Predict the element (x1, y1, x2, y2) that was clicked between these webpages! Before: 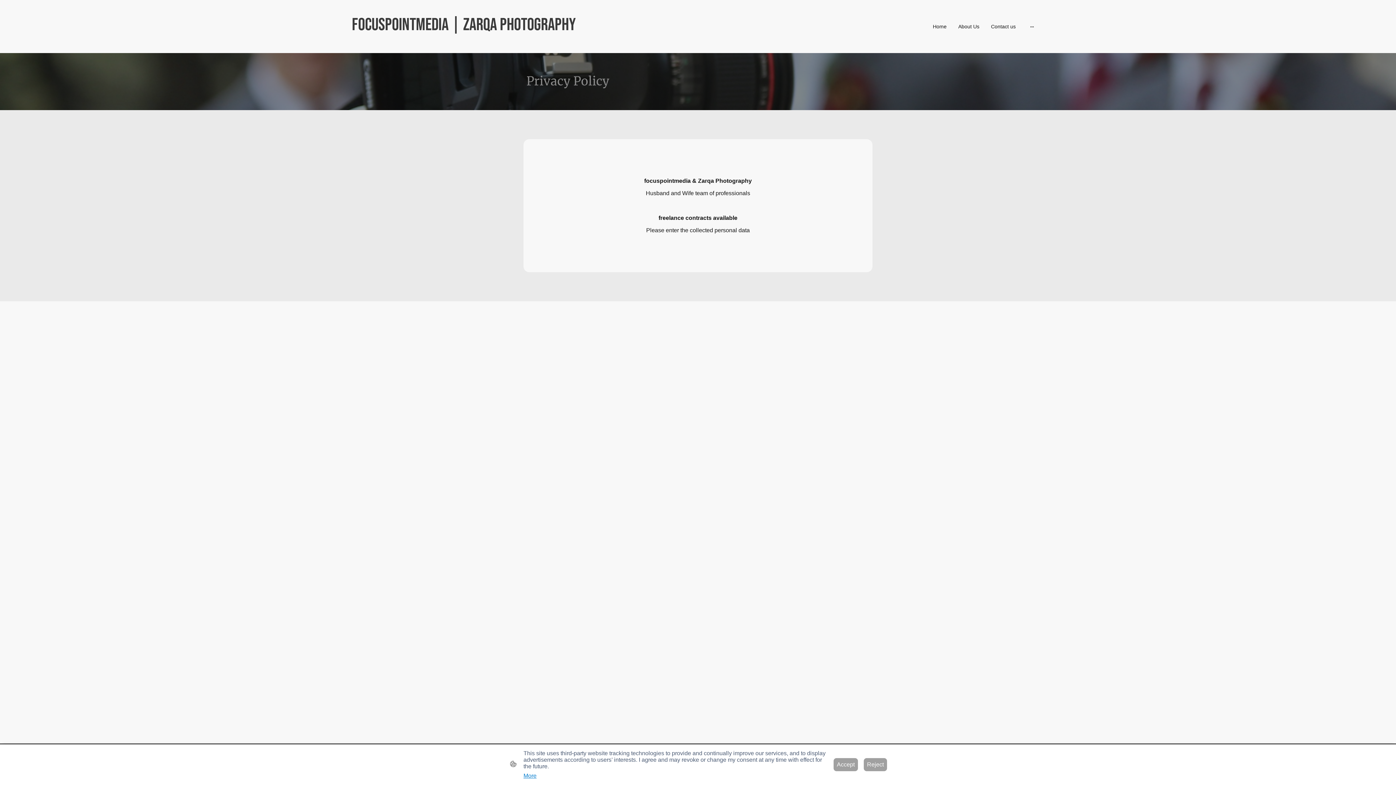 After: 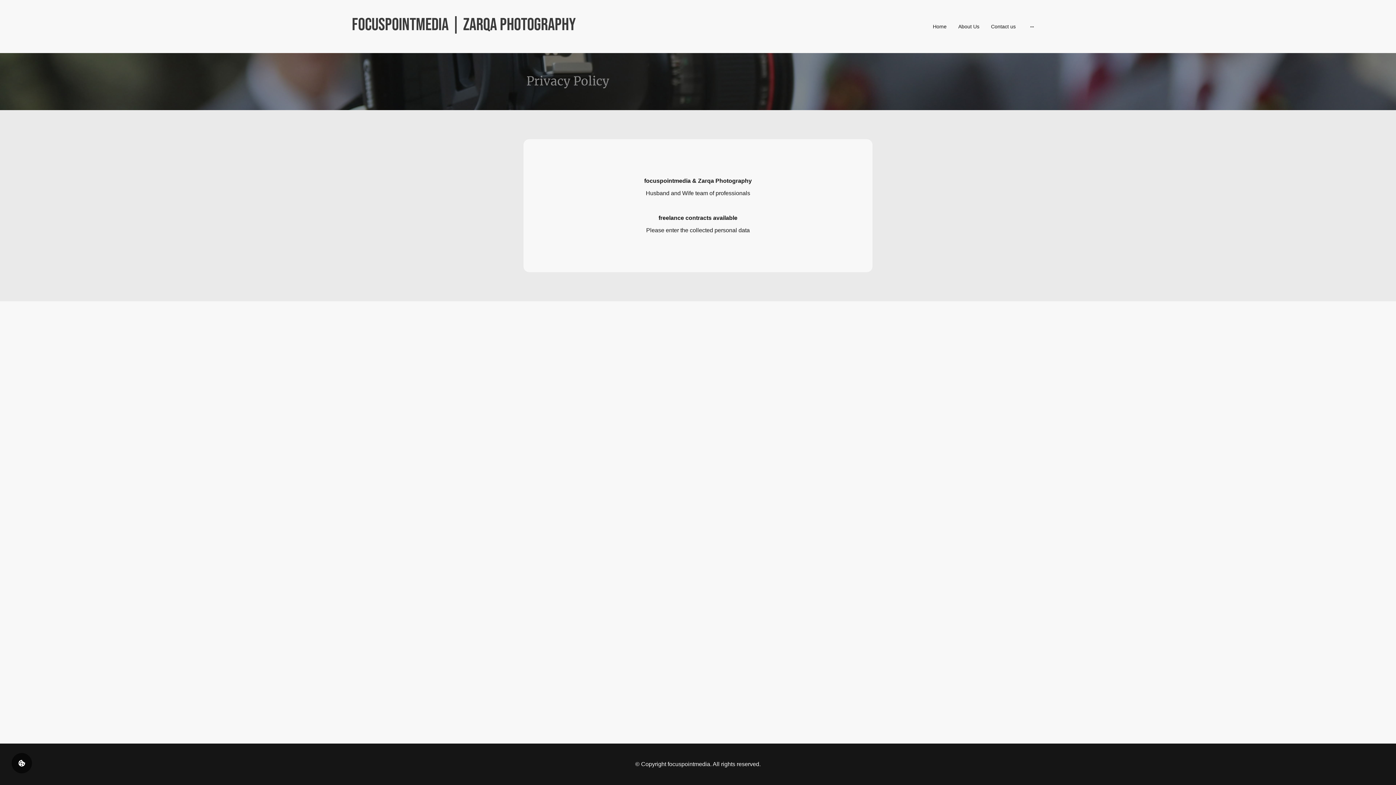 Action: label: Reject bbox: (864, 758, 887, 771)